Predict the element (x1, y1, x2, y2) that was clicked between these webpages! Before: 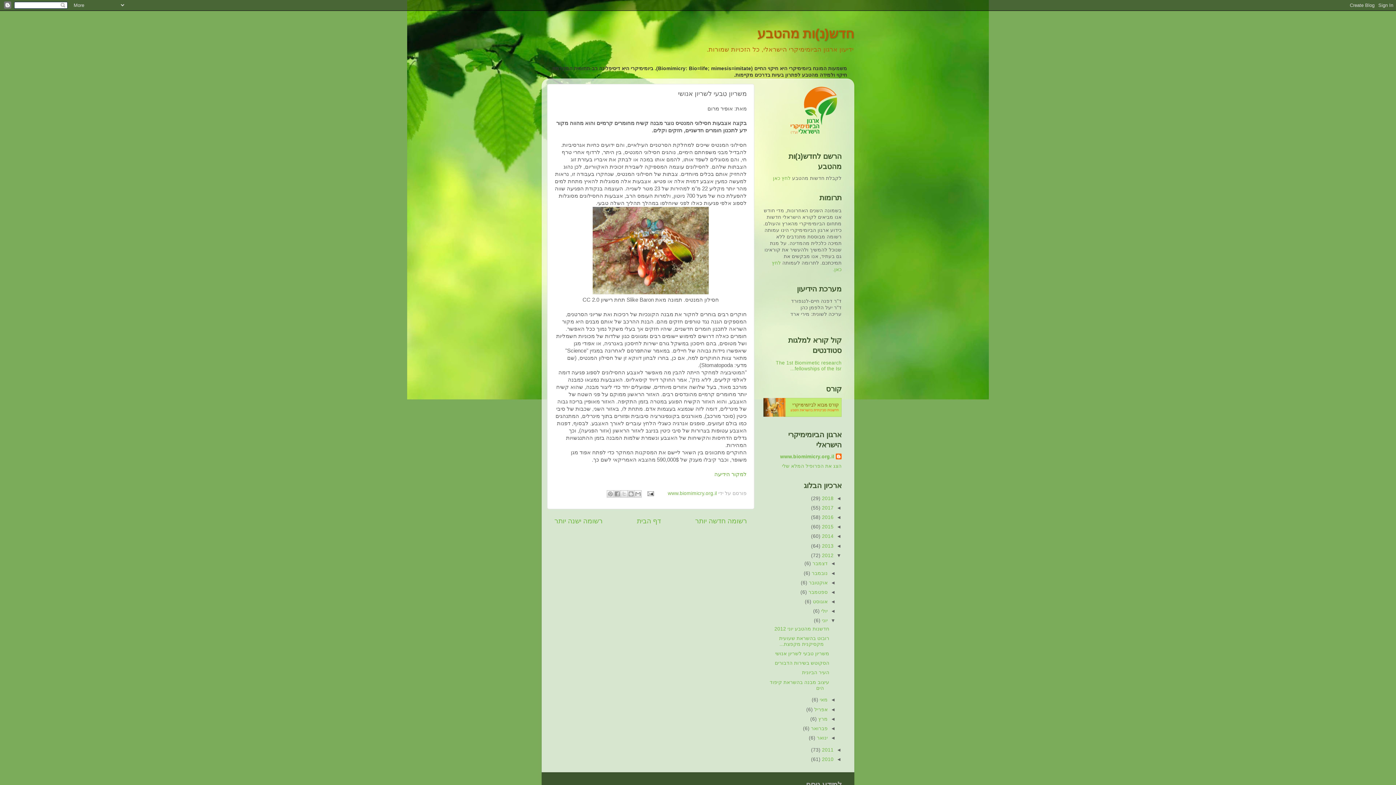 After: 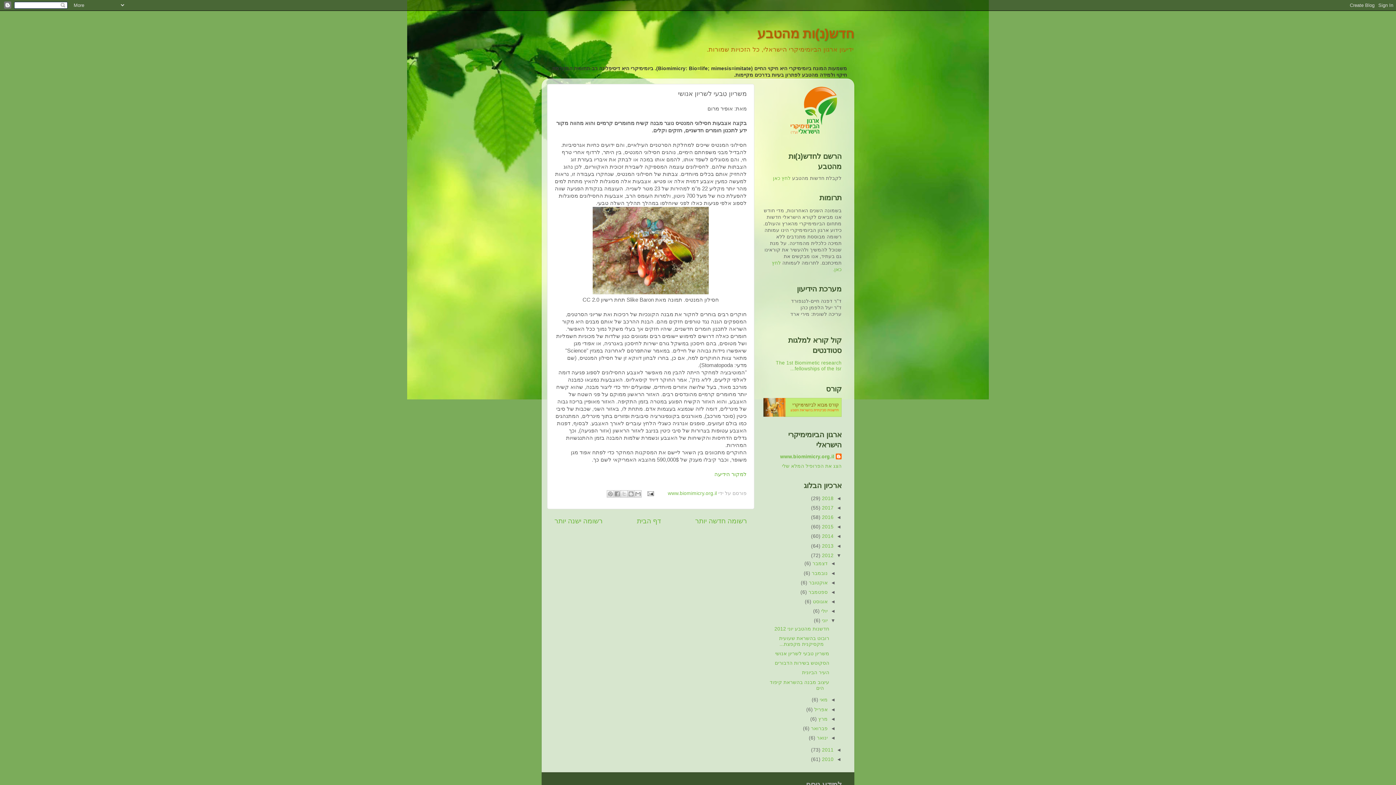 Action: label: משריון טבעי לשריון אנושי bbox: (775, 651, 829, 656)